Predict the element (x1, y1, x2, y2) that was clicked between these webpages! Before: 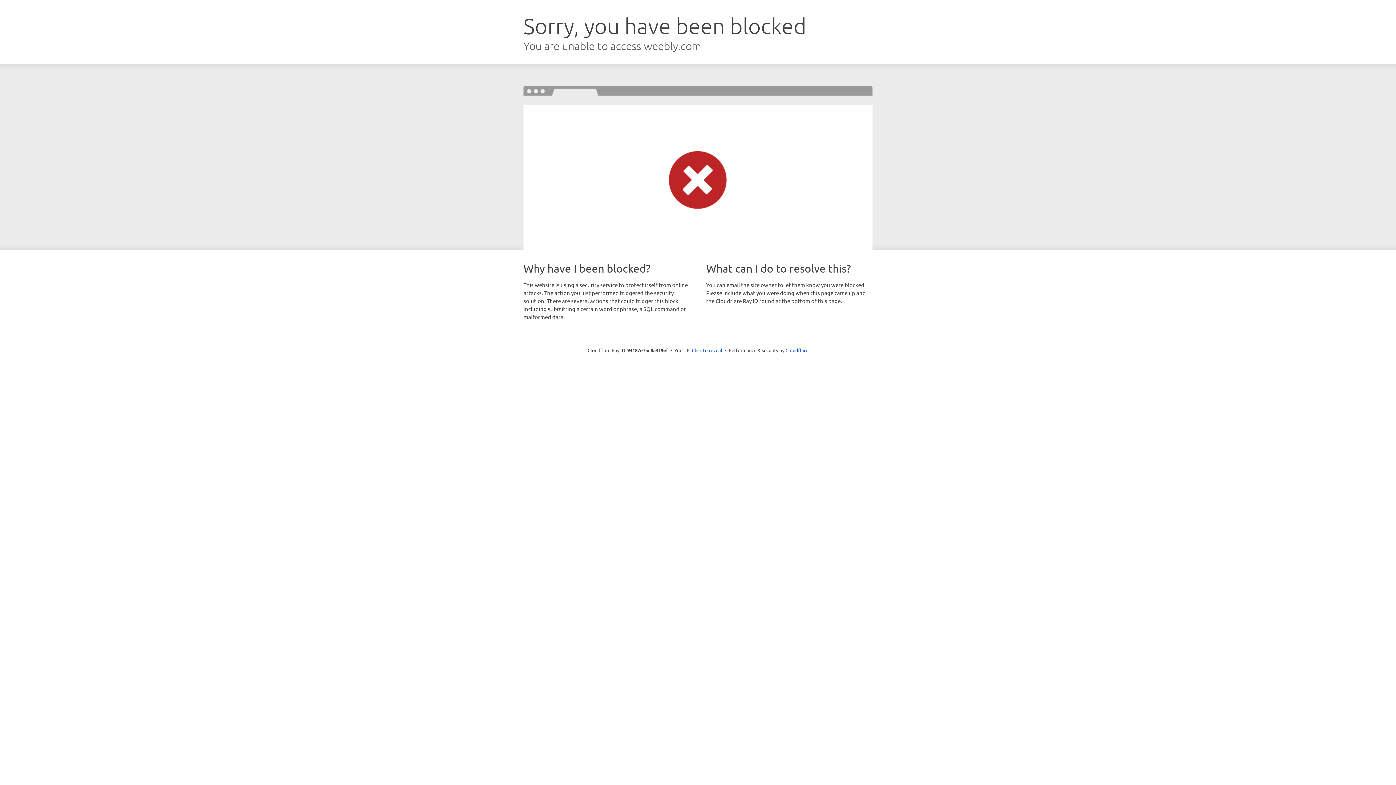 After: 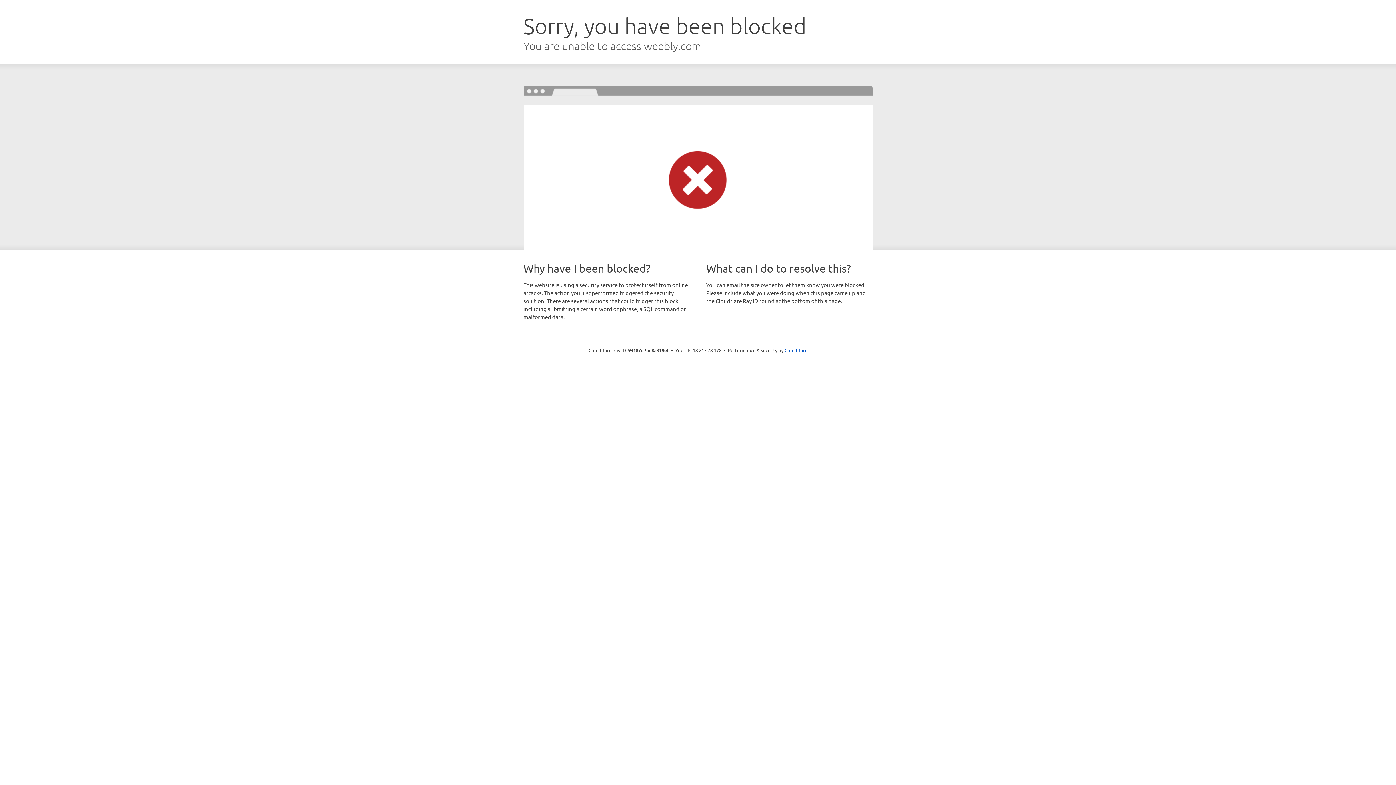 Action: bbox: (692, 346, 722, 353) label: Click to reveal